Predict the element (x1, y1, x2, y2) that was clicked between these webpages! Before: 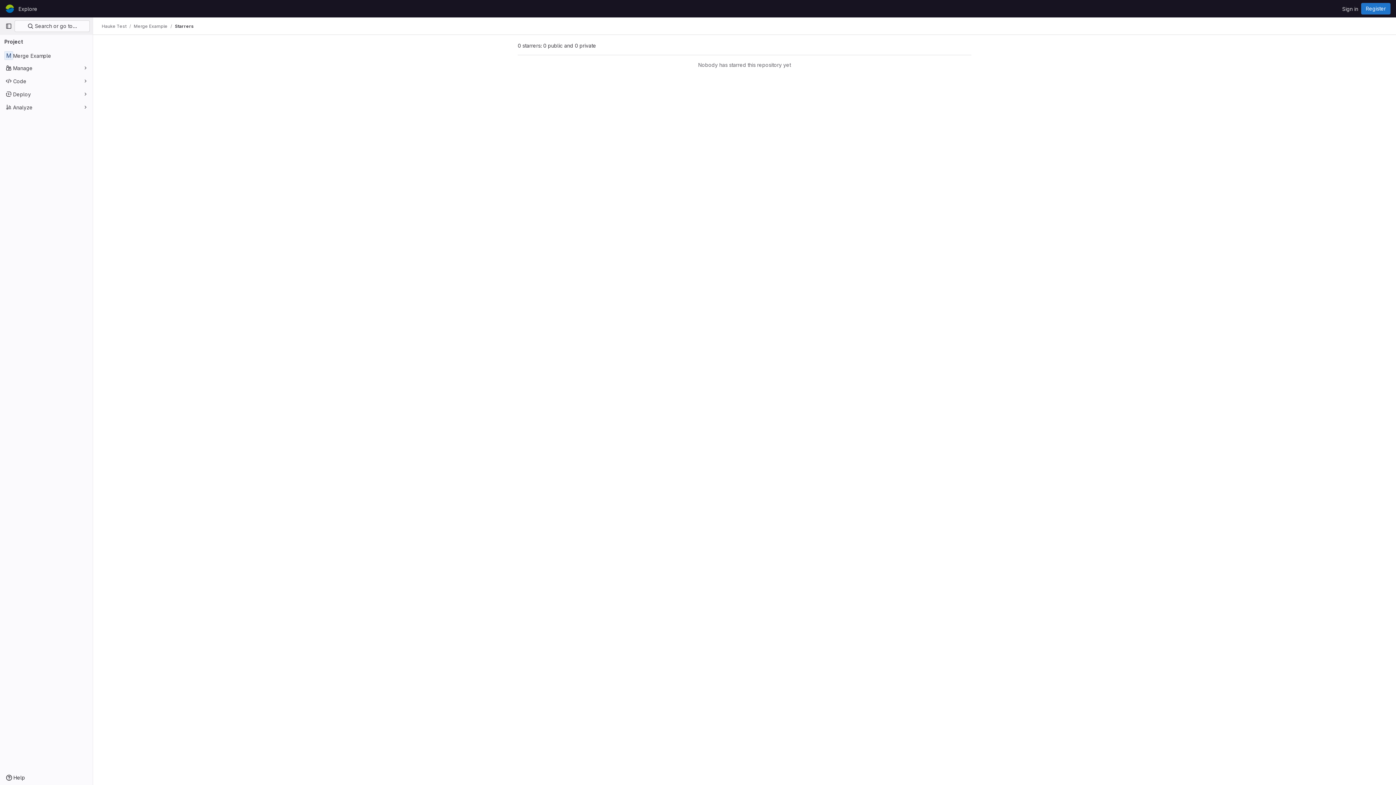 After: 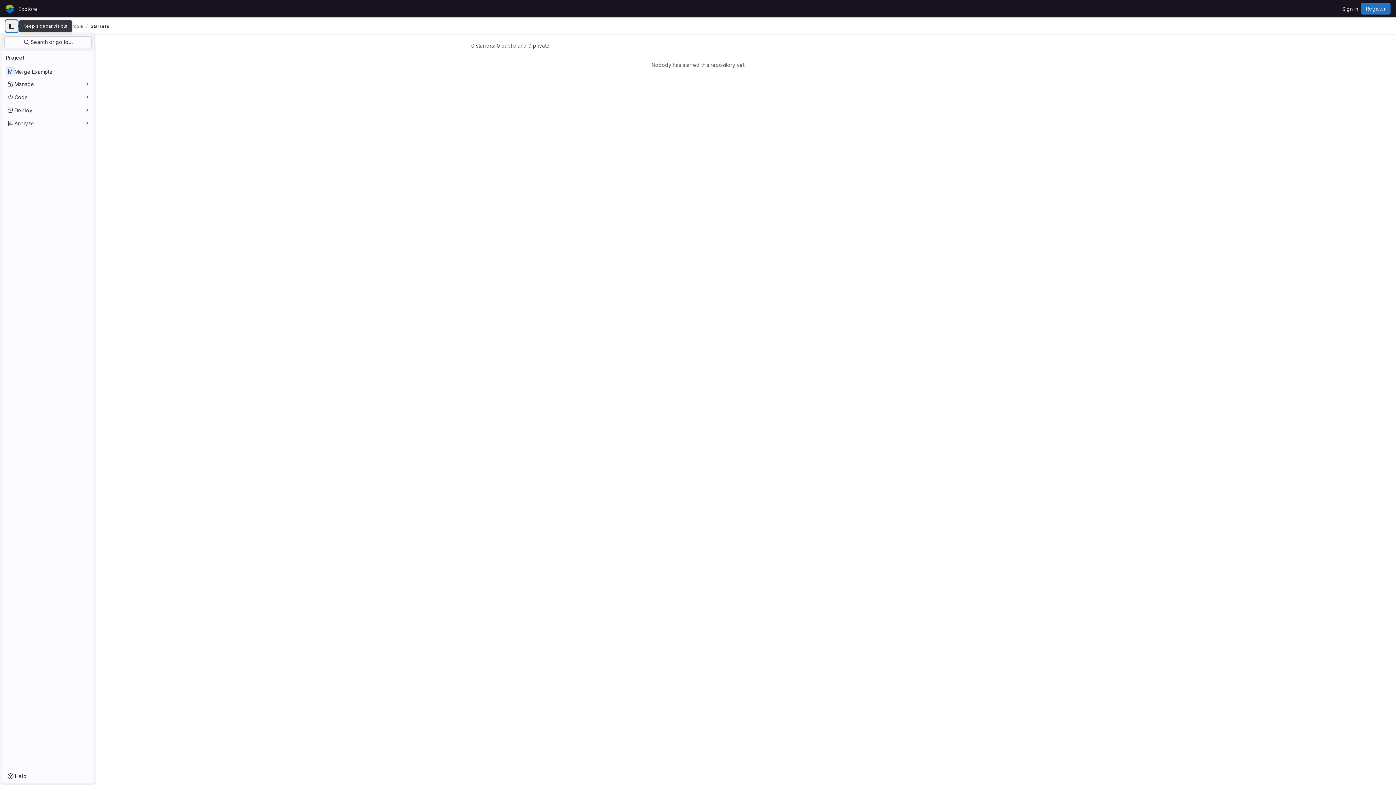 Action: label: Primary navigation sidebar bbox: (2, 20, 14, 32)